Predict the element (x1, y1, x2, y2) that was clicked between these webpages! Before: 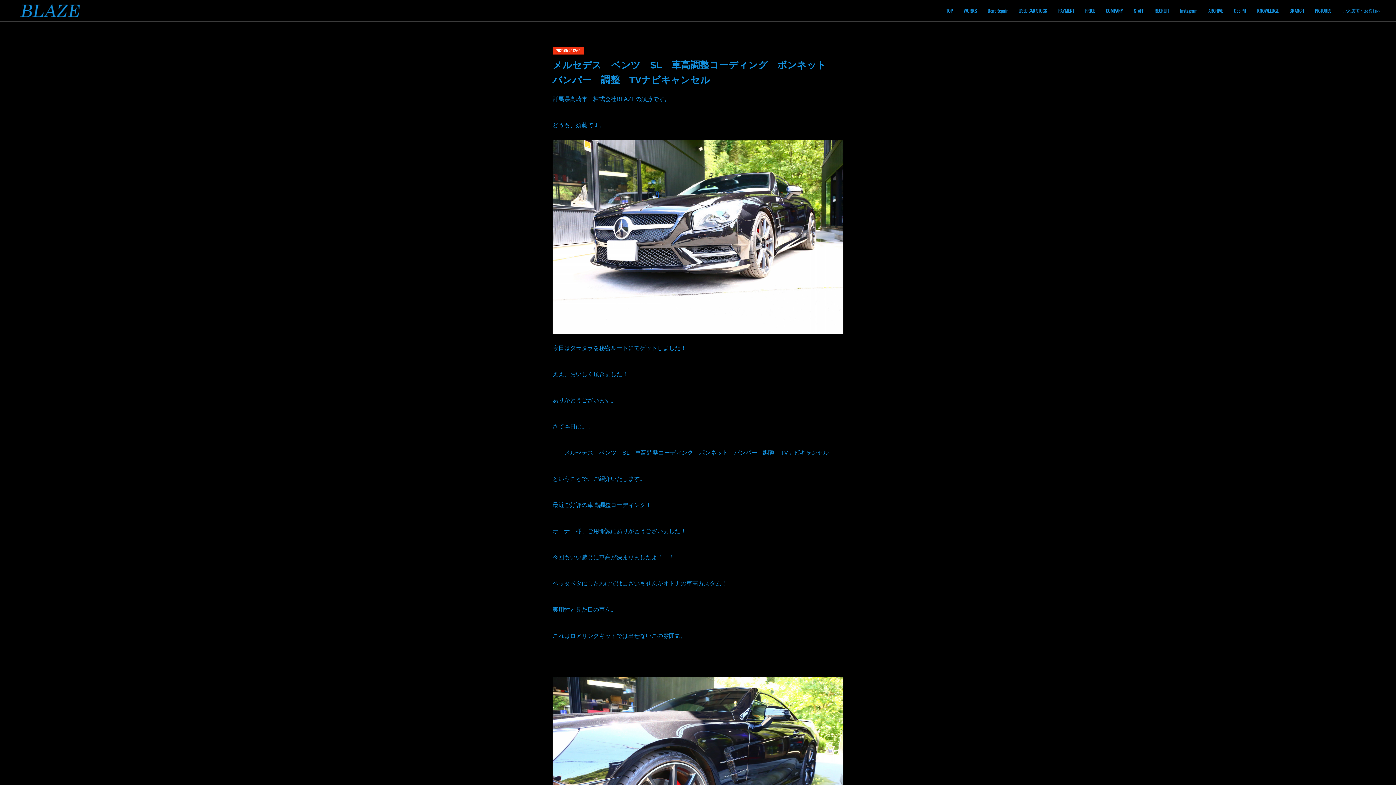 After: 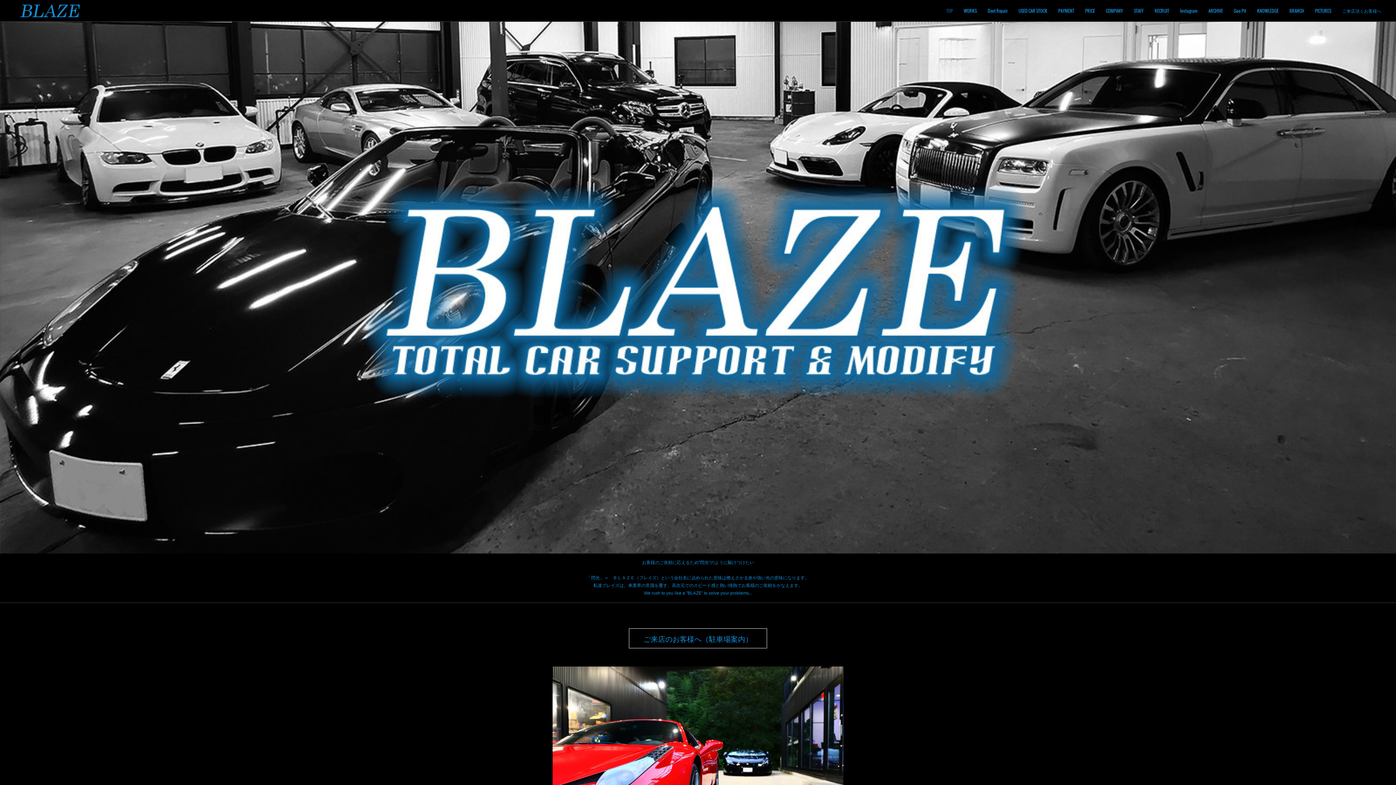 Action: bbox: (14, 4, 85, 17)